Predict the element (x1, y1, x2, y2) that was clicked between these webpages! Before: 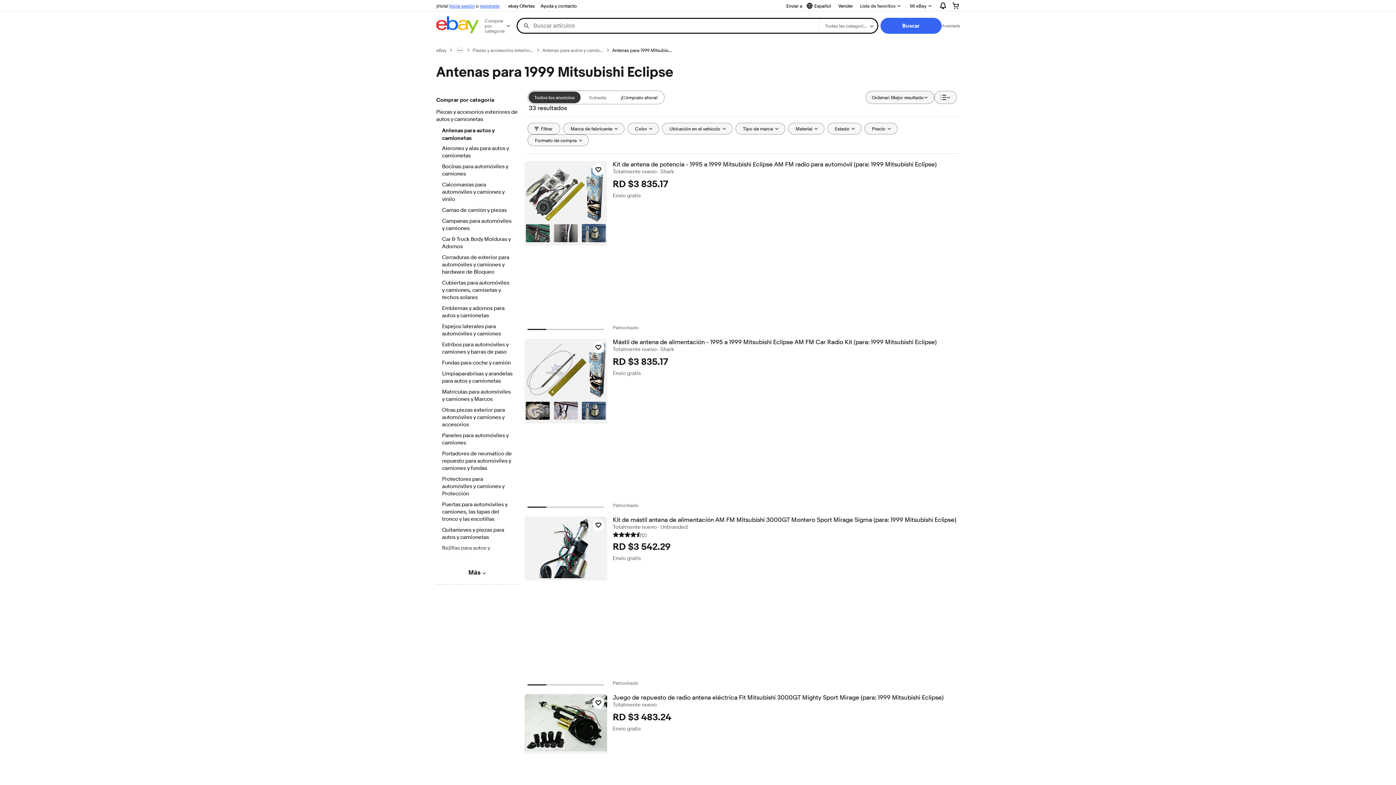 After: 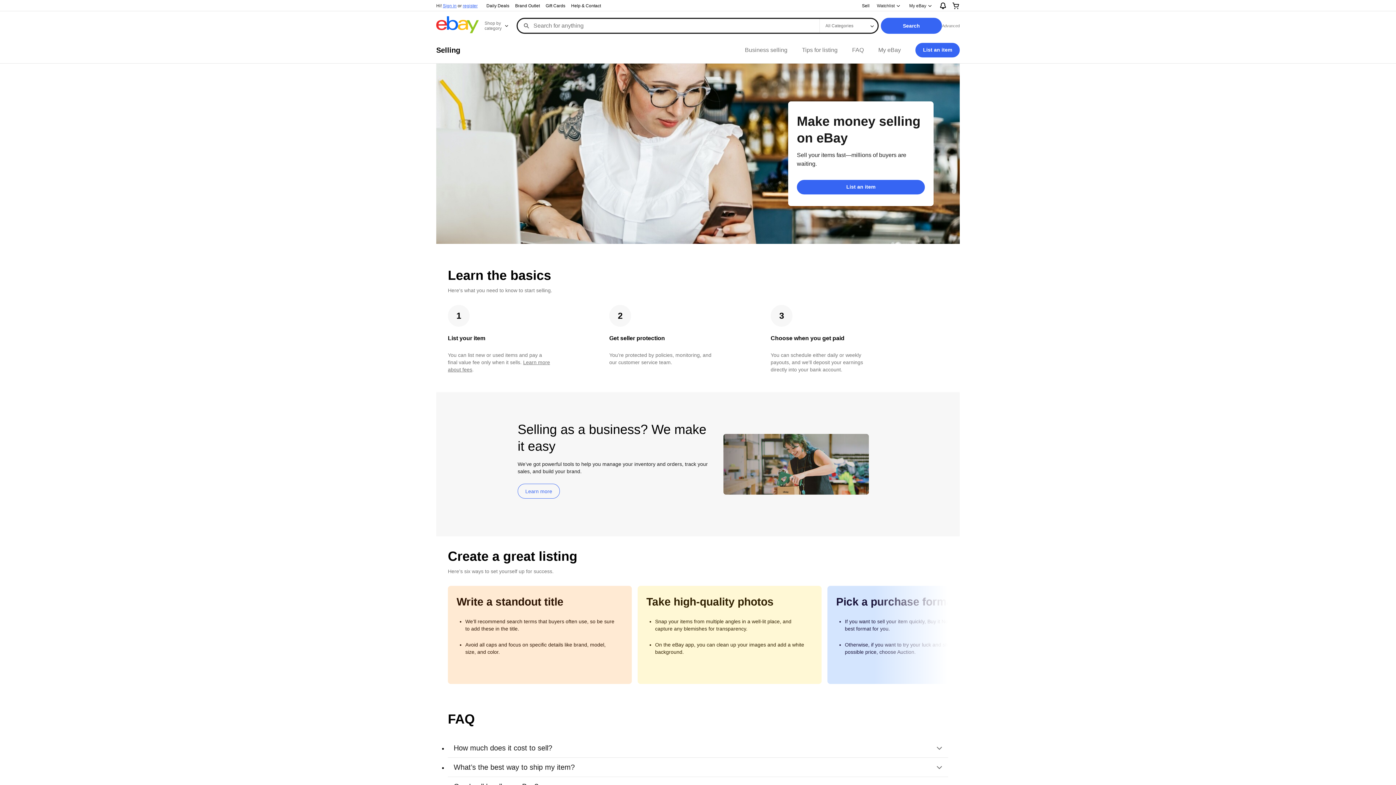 Action: bbox: (835, 1, 856, 10) label: Vender